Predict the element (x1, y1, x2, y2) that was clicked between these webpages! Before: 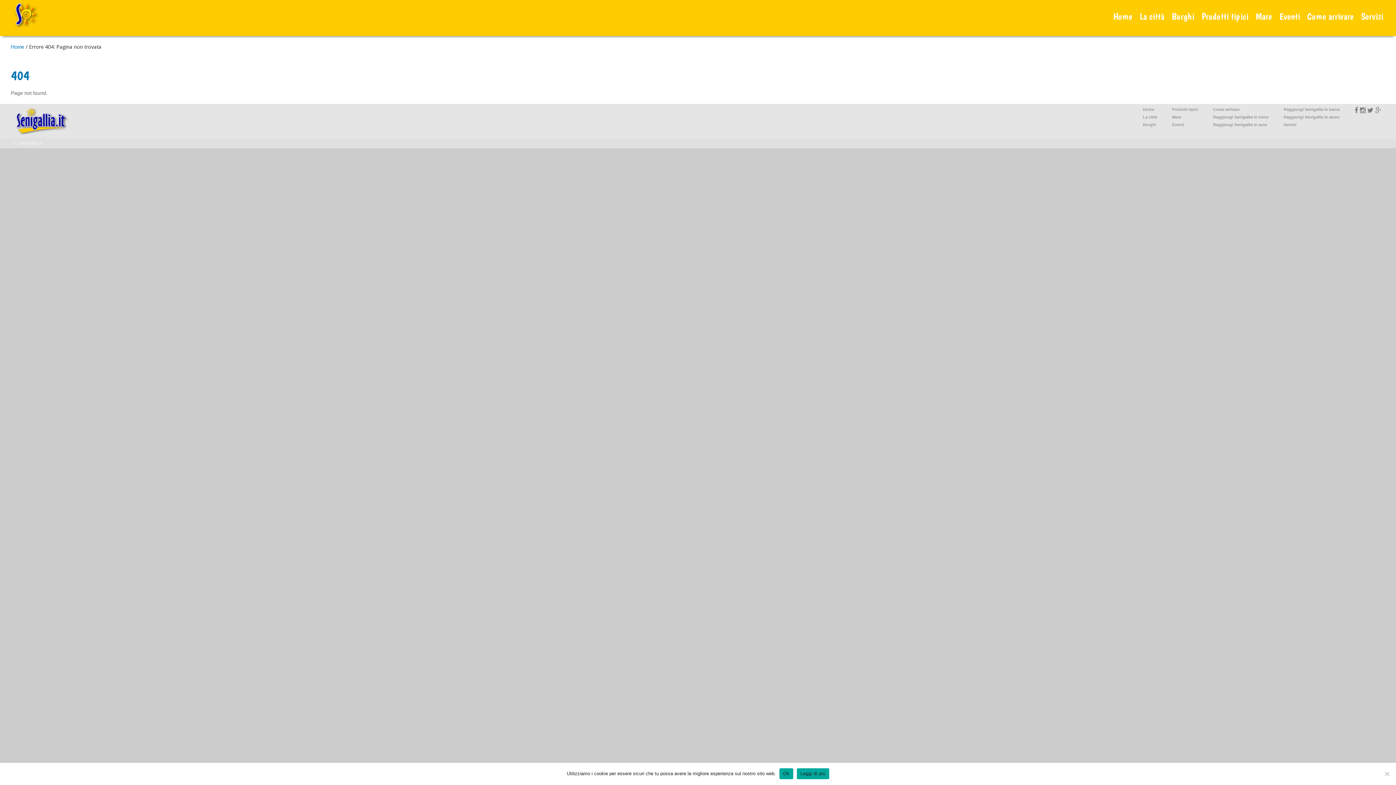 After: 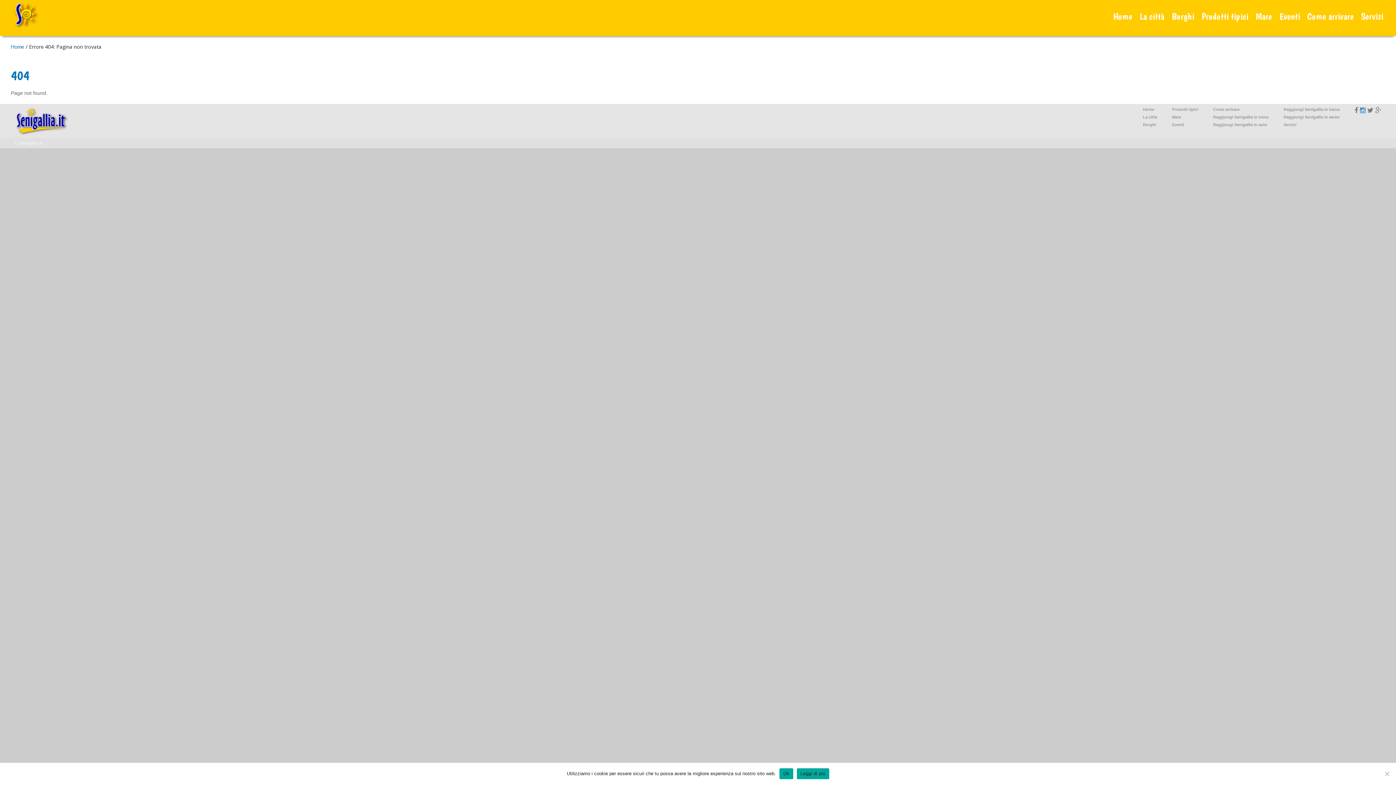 Action: bbox: (1360, 105, 1365, 114)